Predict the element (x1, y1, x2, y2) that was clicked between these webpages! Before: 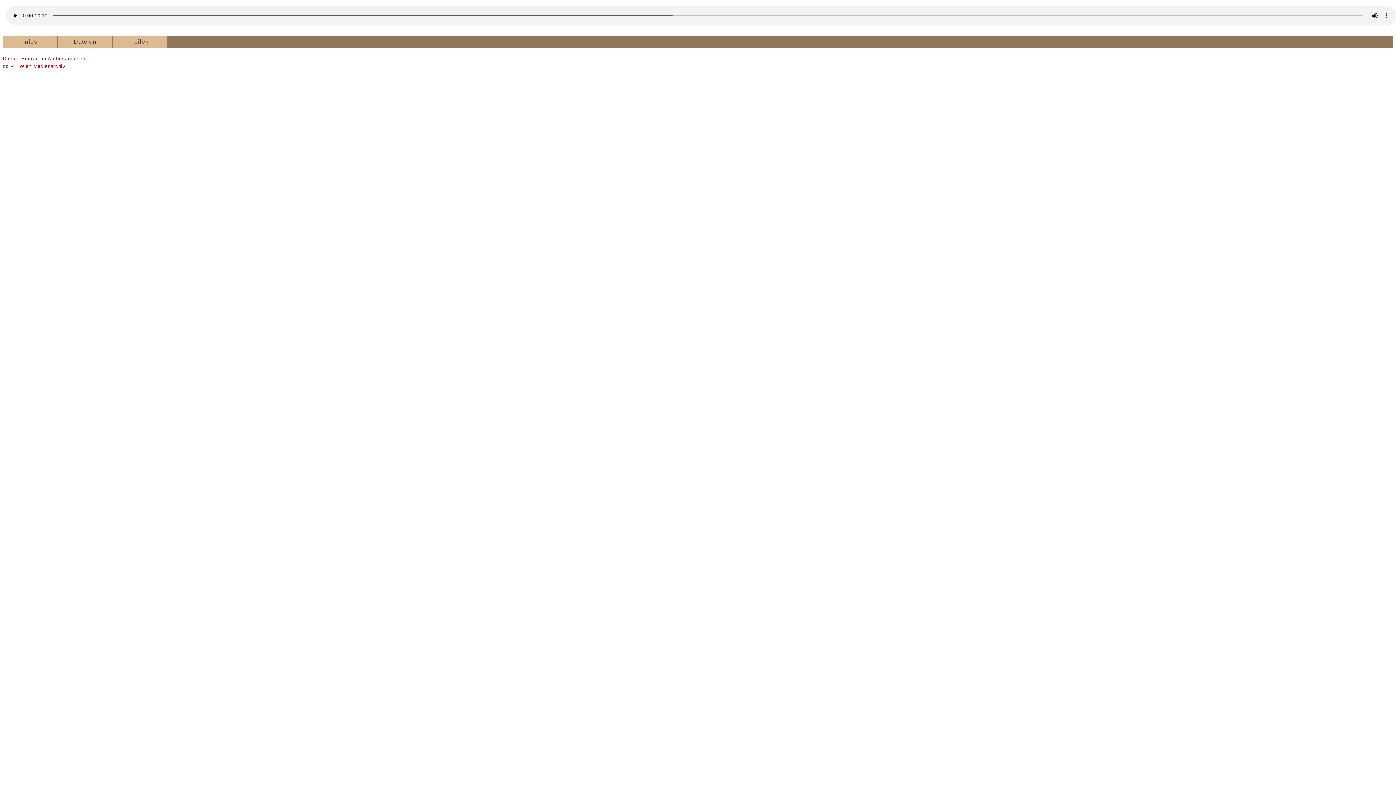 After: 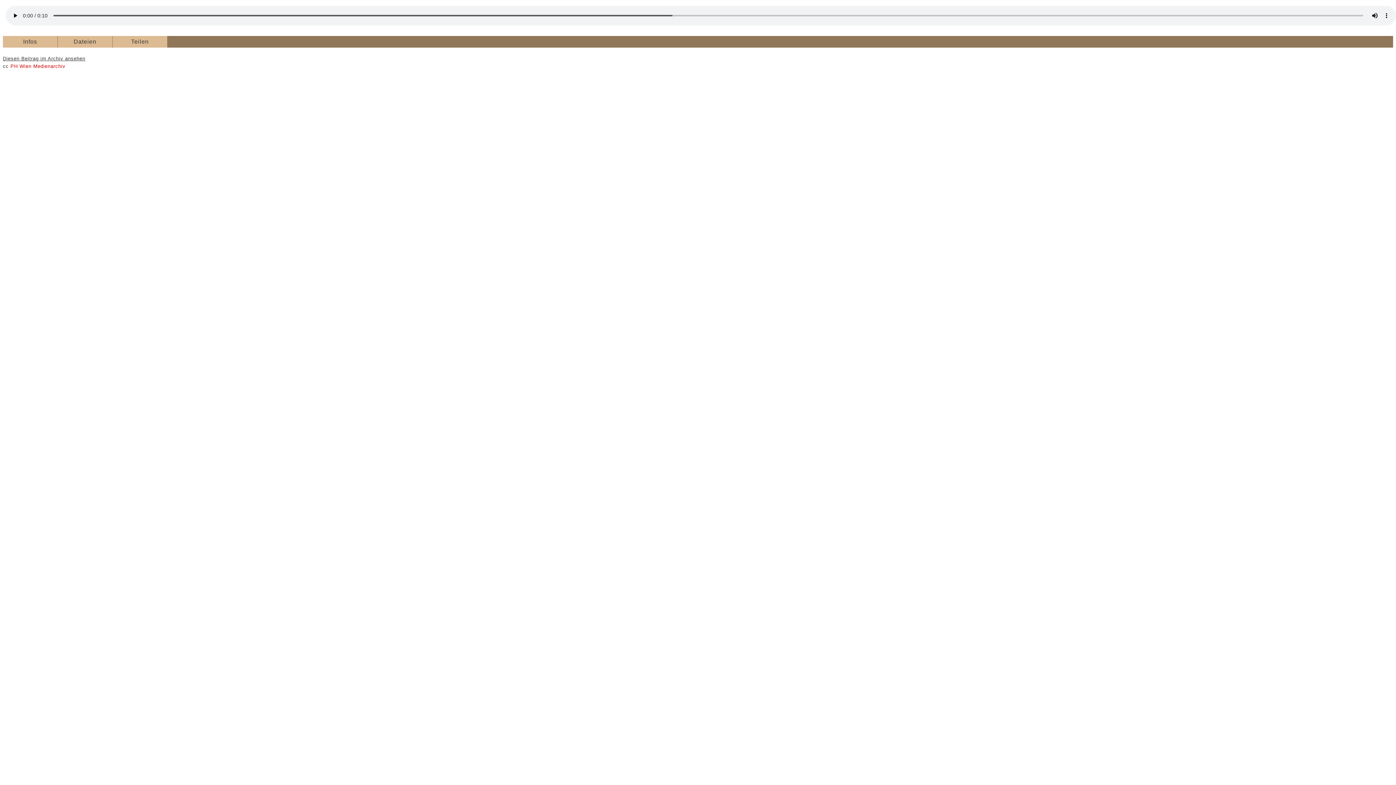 Action: bbox: (2, 56, 85, 61) label: Diesen Beitrag im Archiv ansehen